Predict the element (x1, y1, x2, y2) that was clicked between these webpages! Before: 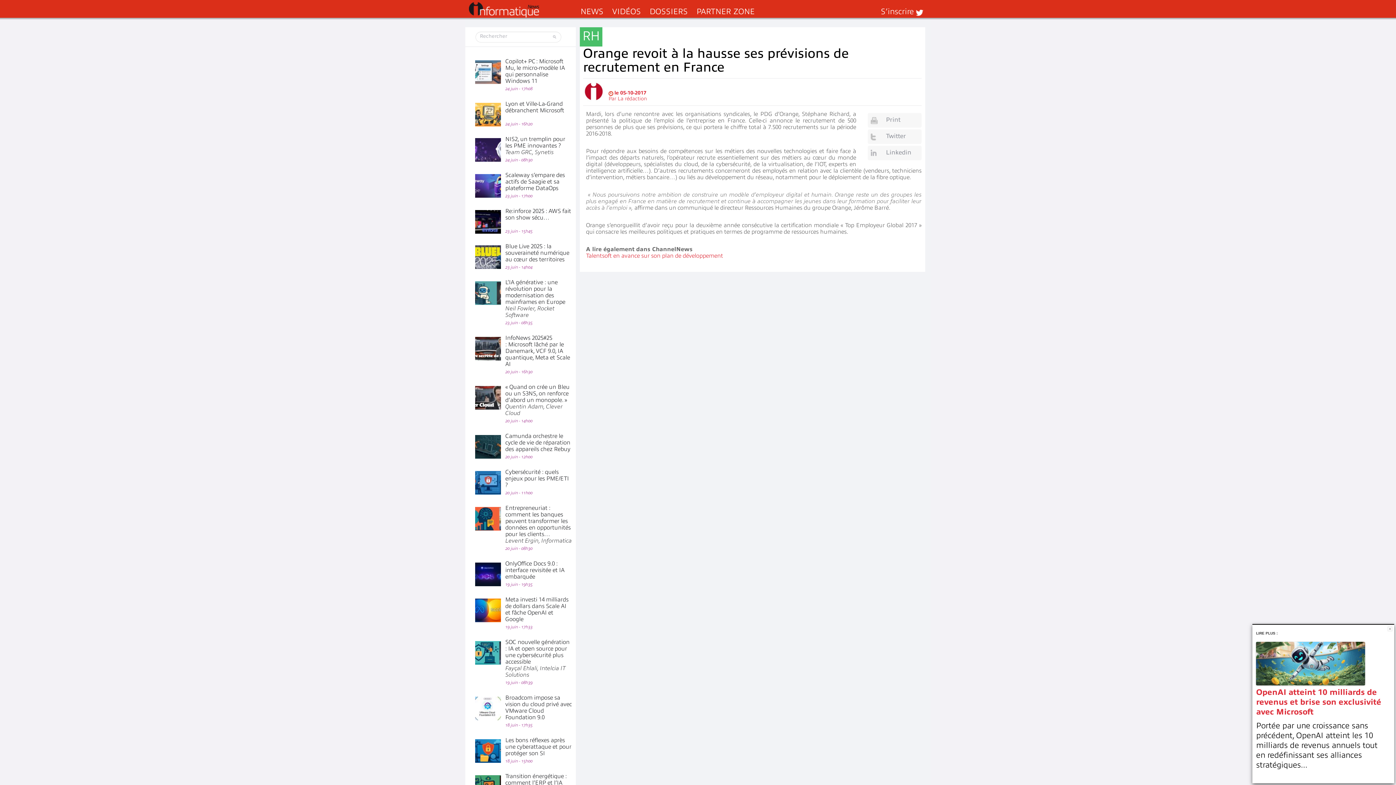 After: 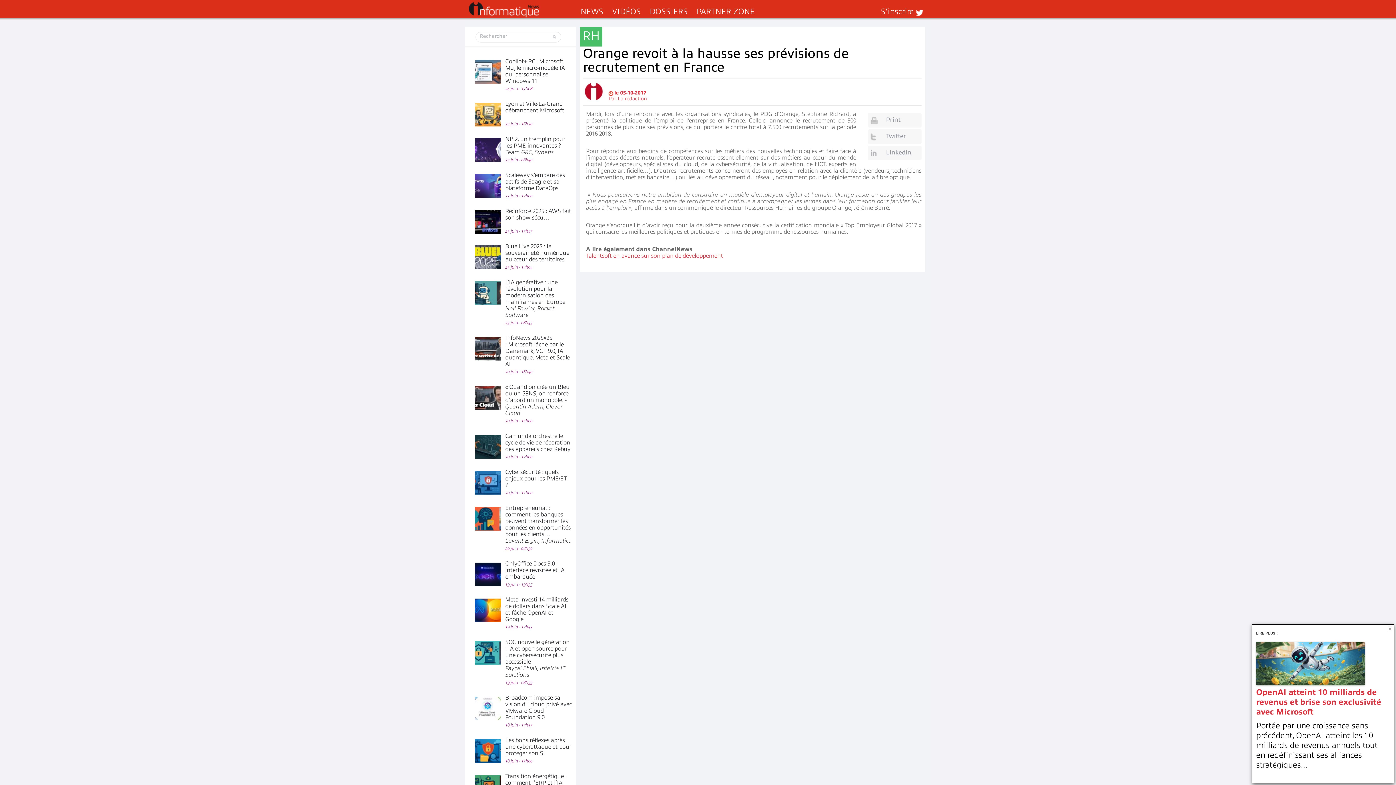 Action: bbox: (868, 145, 921, 160) label: Linkedin